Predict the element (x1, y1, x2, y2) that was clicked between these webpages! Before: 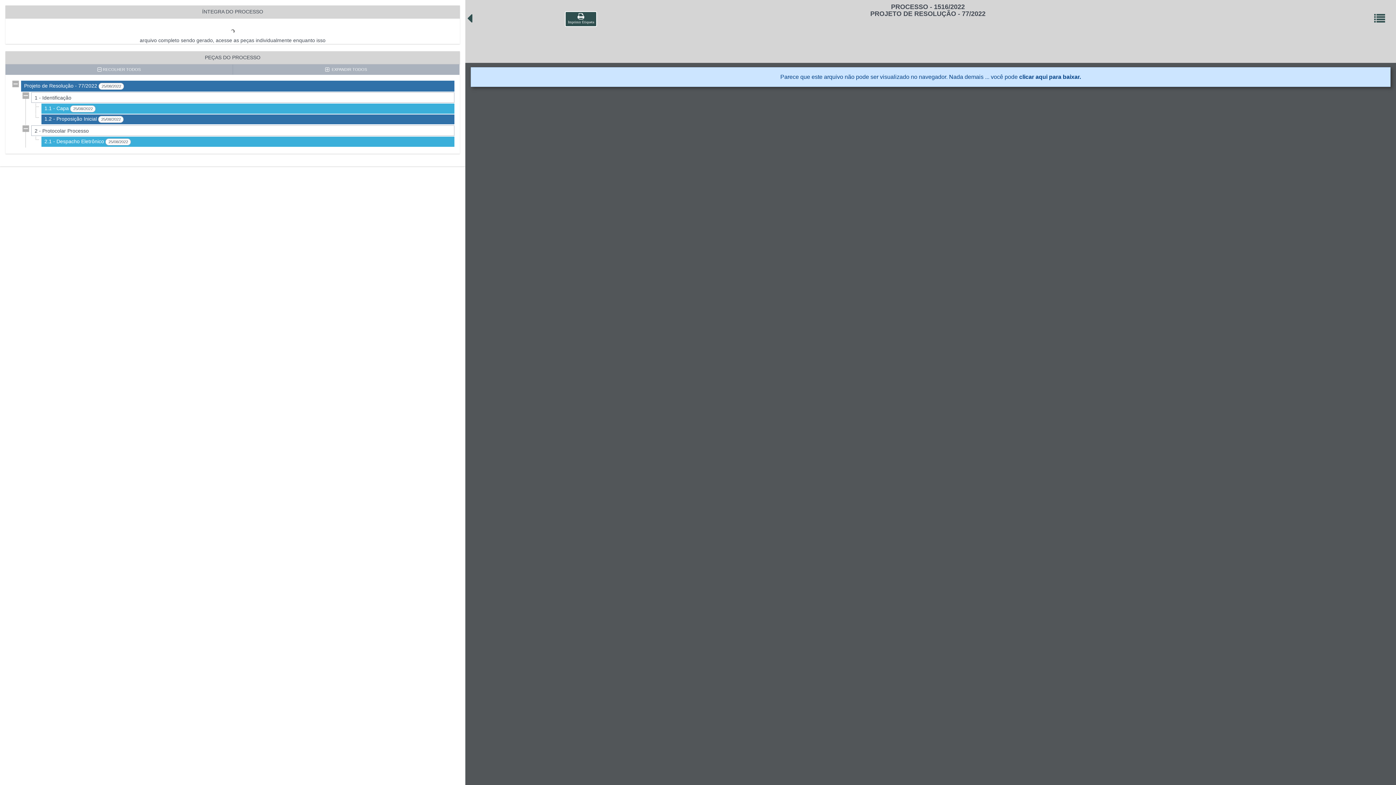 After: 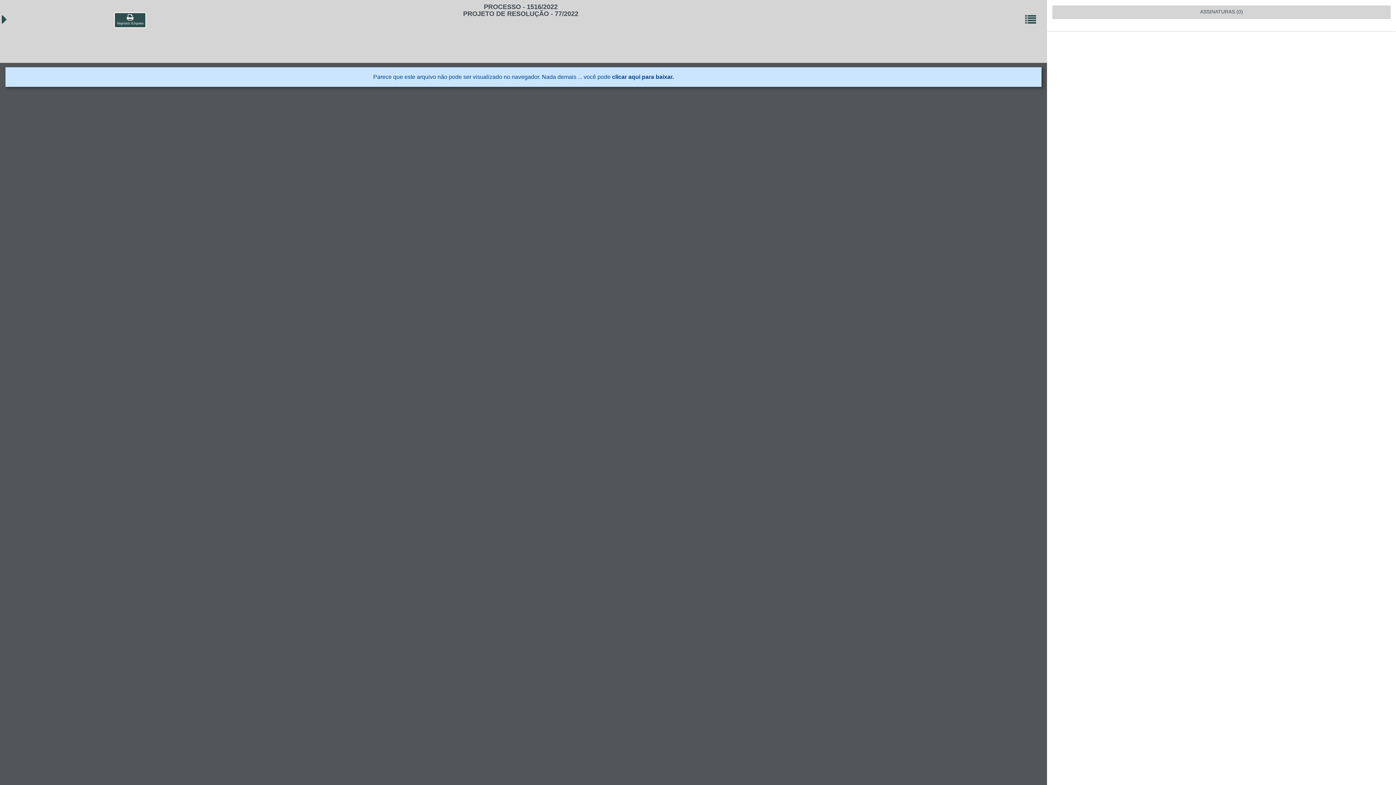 Action: bbox: (1374, 17, 1385, 23)